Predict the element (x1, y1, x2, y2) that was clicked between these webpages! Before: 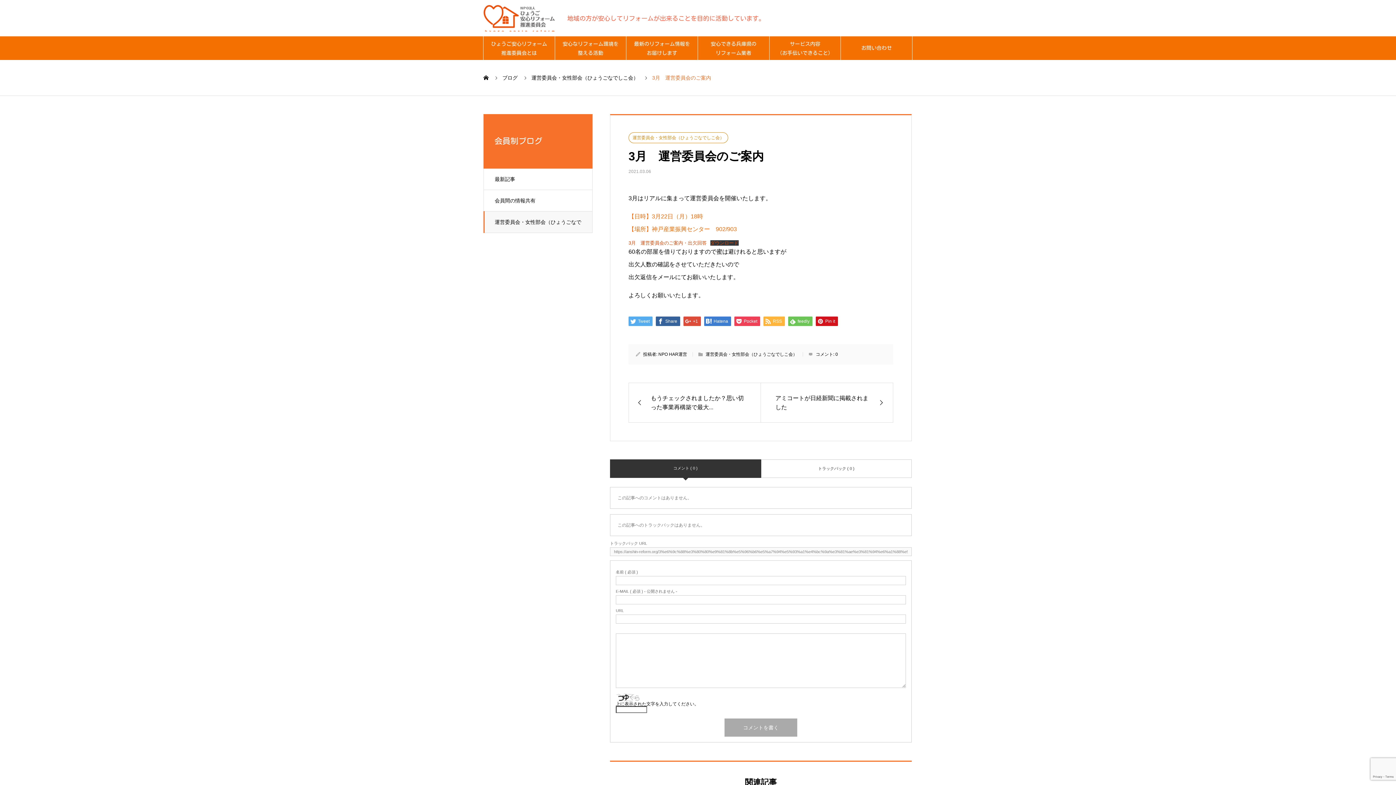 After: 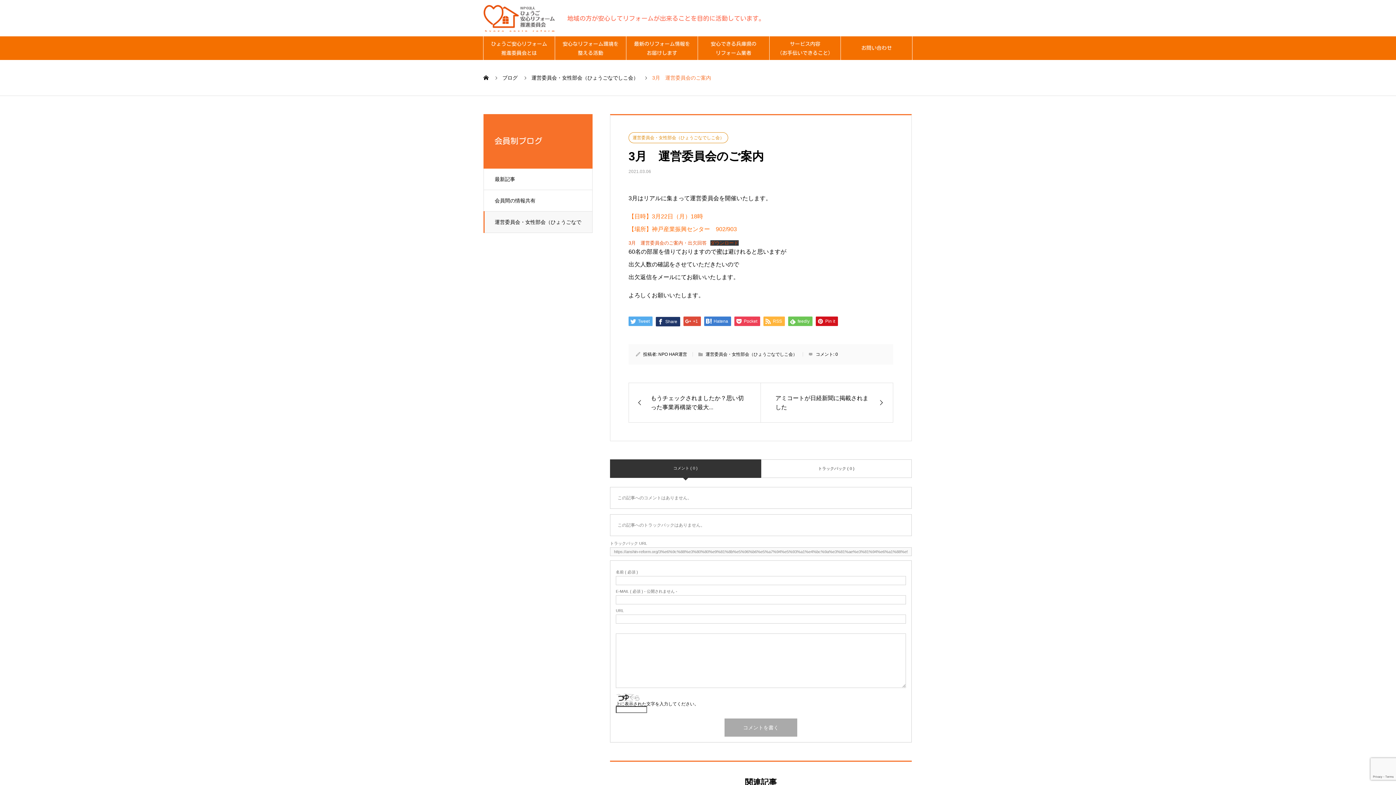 Action: label:  Share bbox: (656, 316, 680, 326)